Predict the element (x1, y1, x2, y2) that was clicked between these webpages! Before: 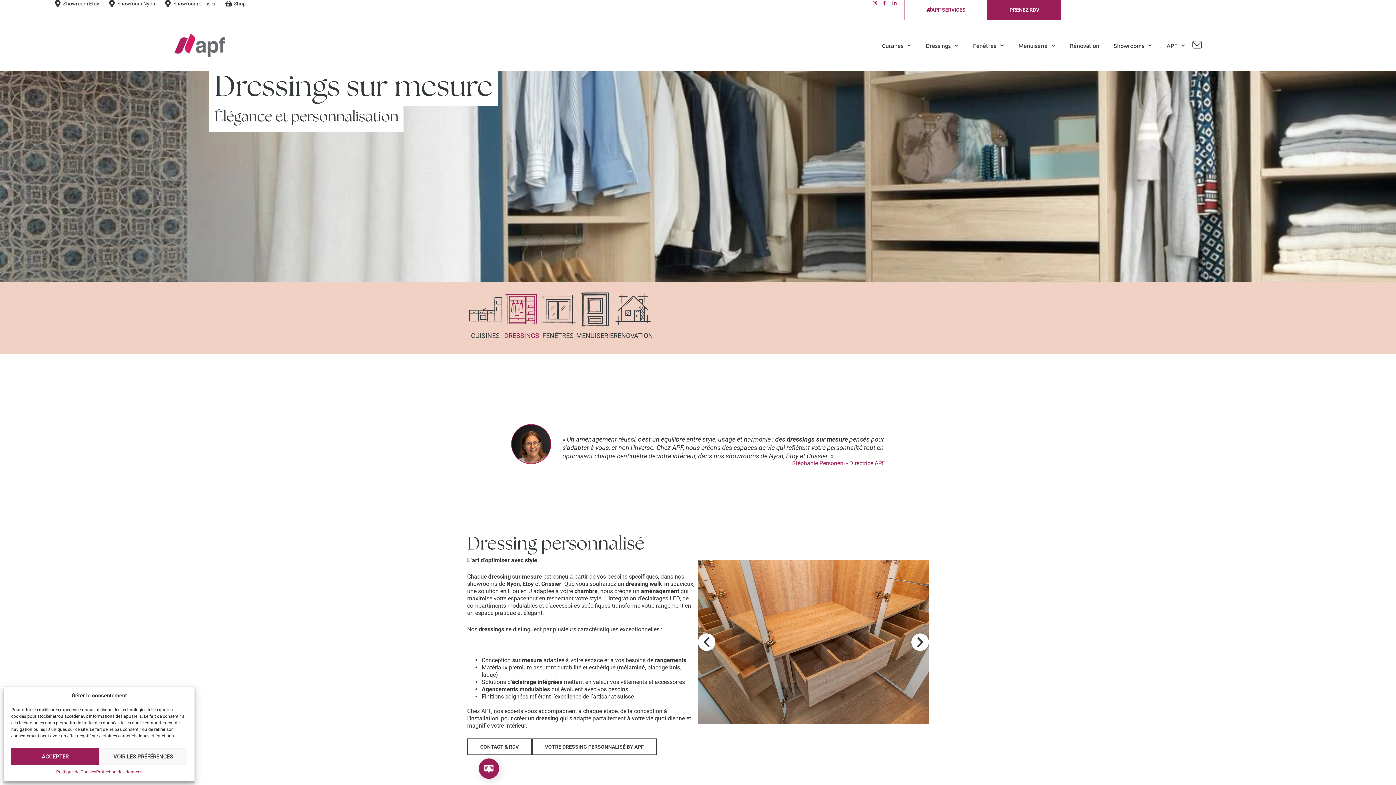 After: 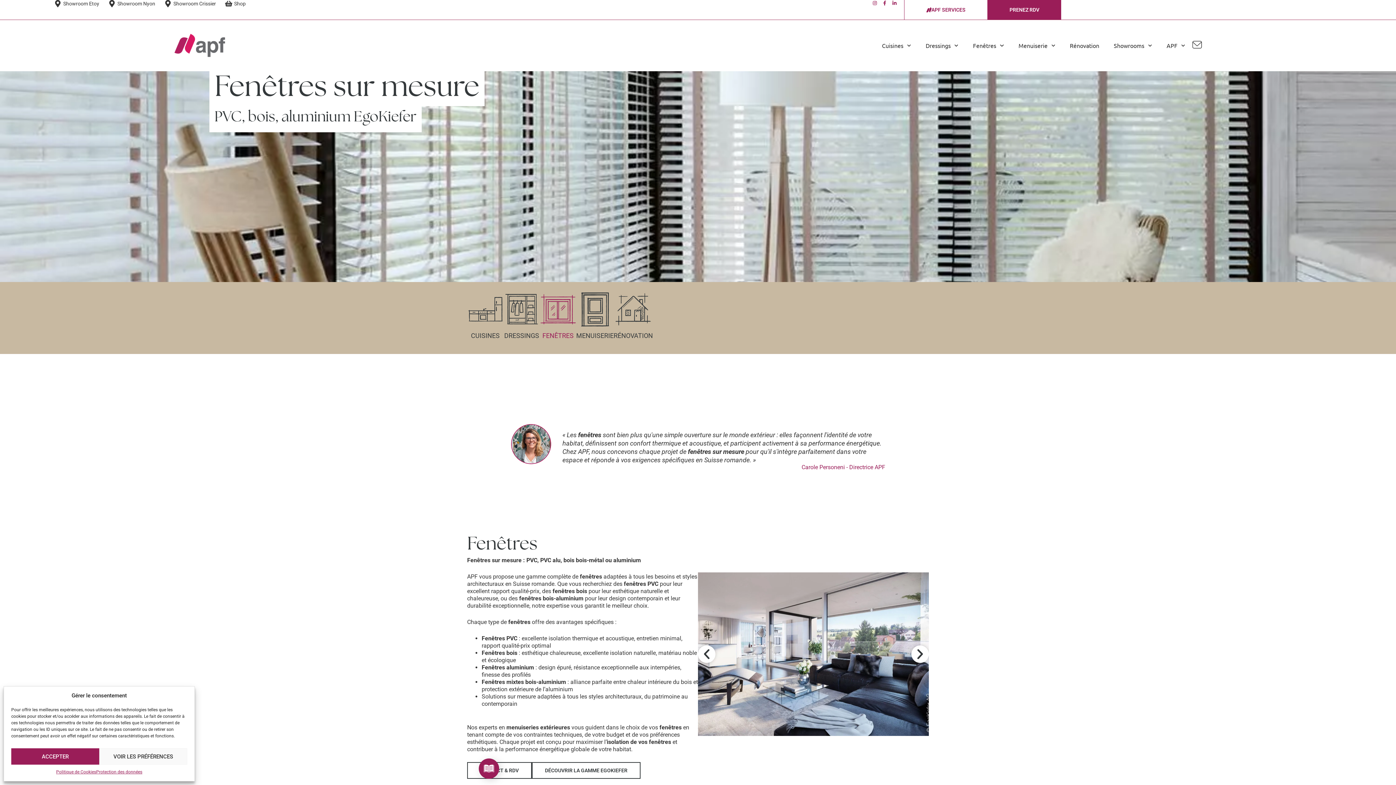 Action: label: FENÊTRES bbox: (542, 331, 573, 339)